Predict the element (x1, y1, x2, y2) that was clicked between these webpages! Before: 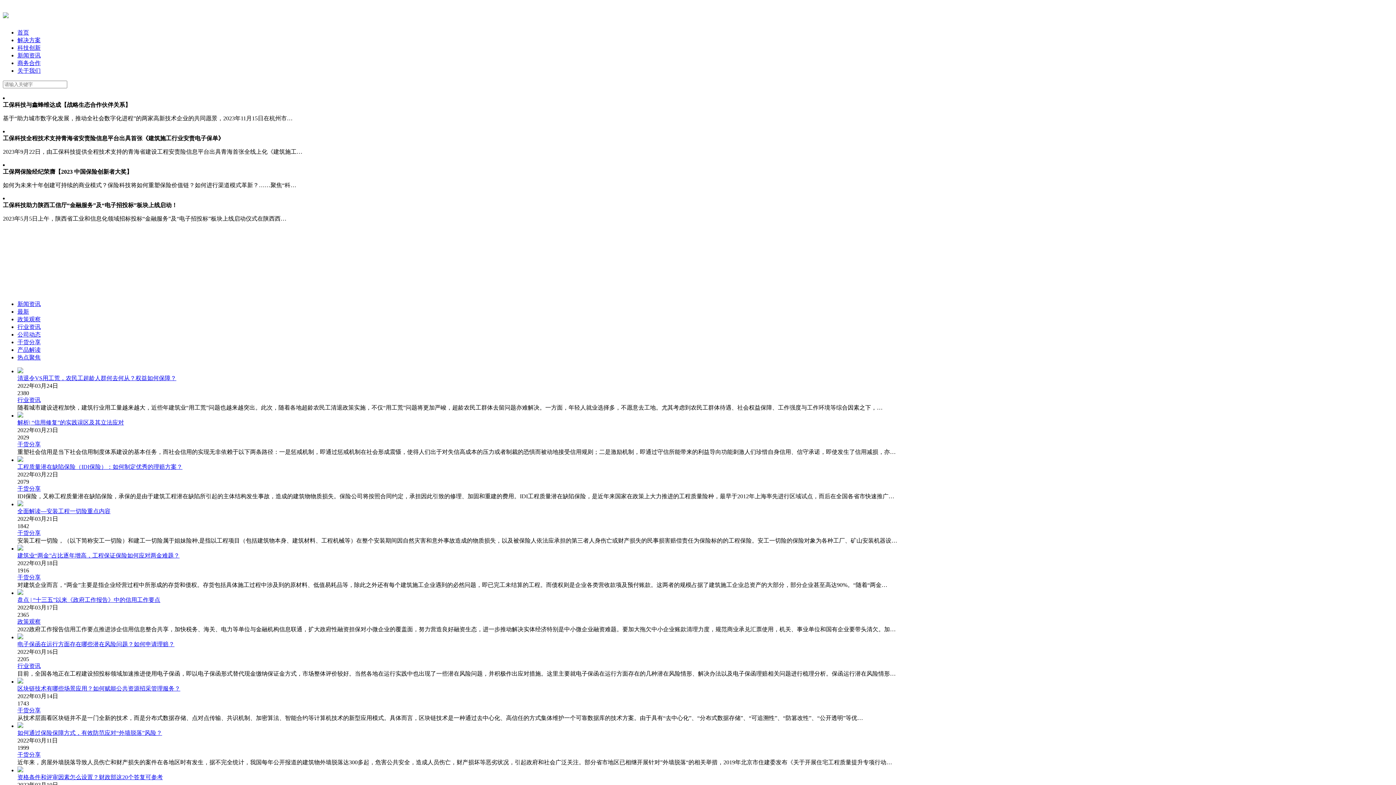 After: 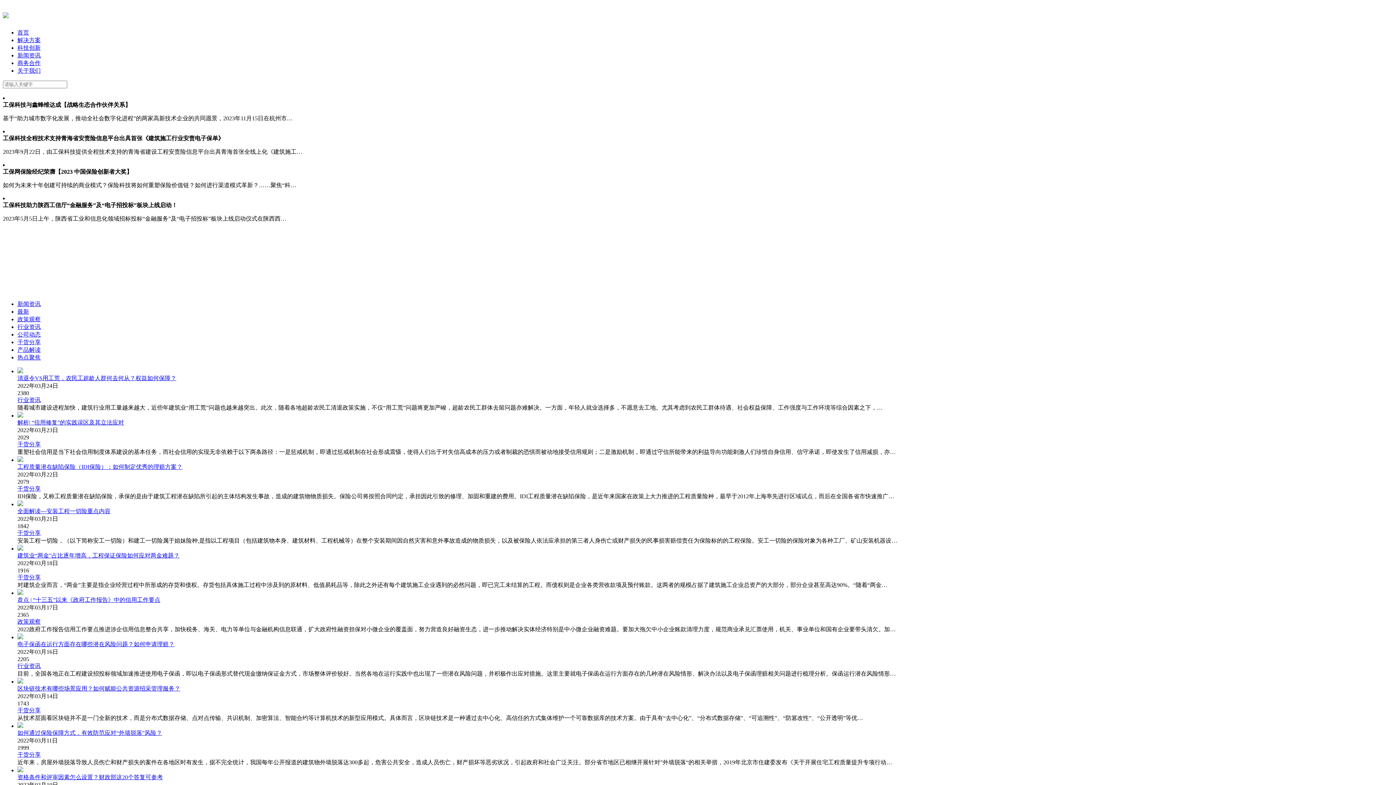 Action: bbox: (17, 574, 40, 580) label: 干货分享